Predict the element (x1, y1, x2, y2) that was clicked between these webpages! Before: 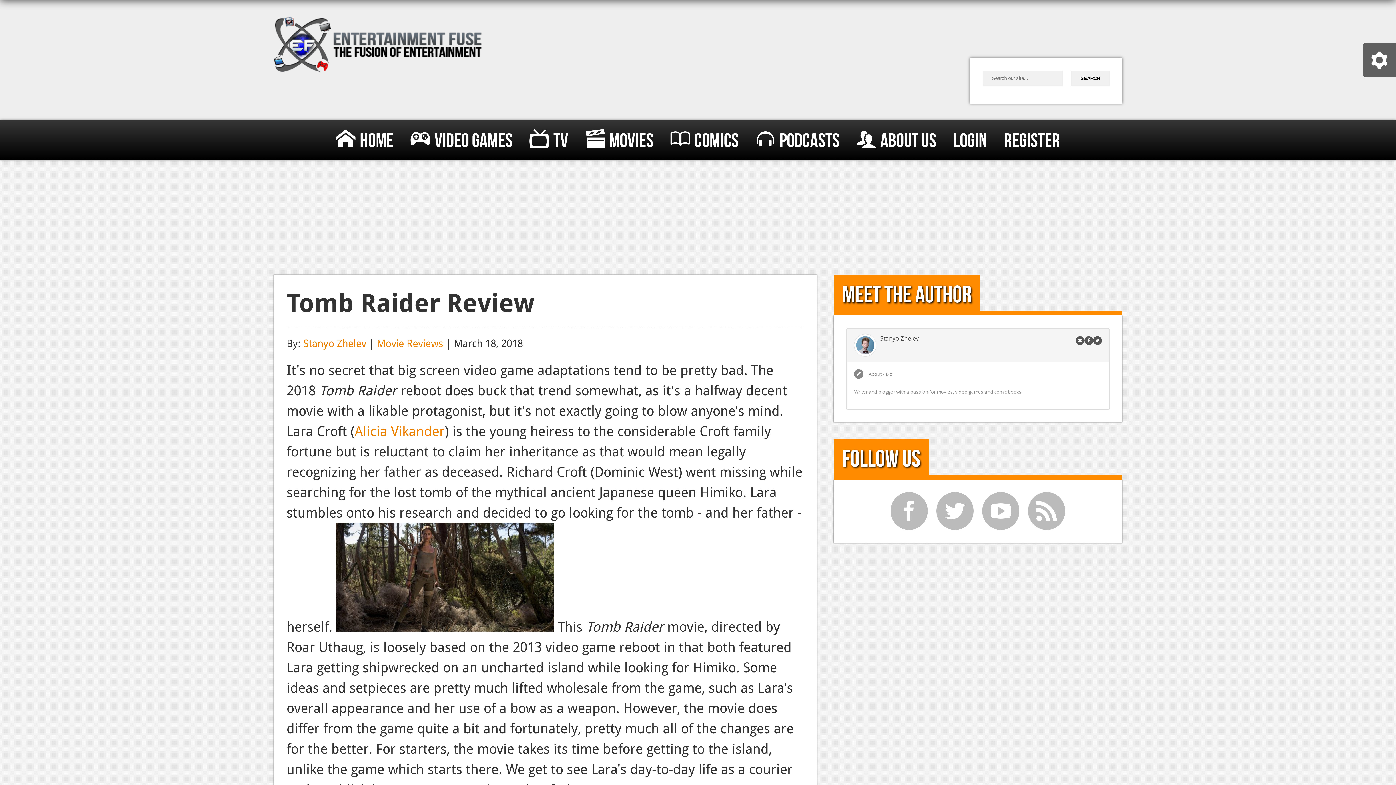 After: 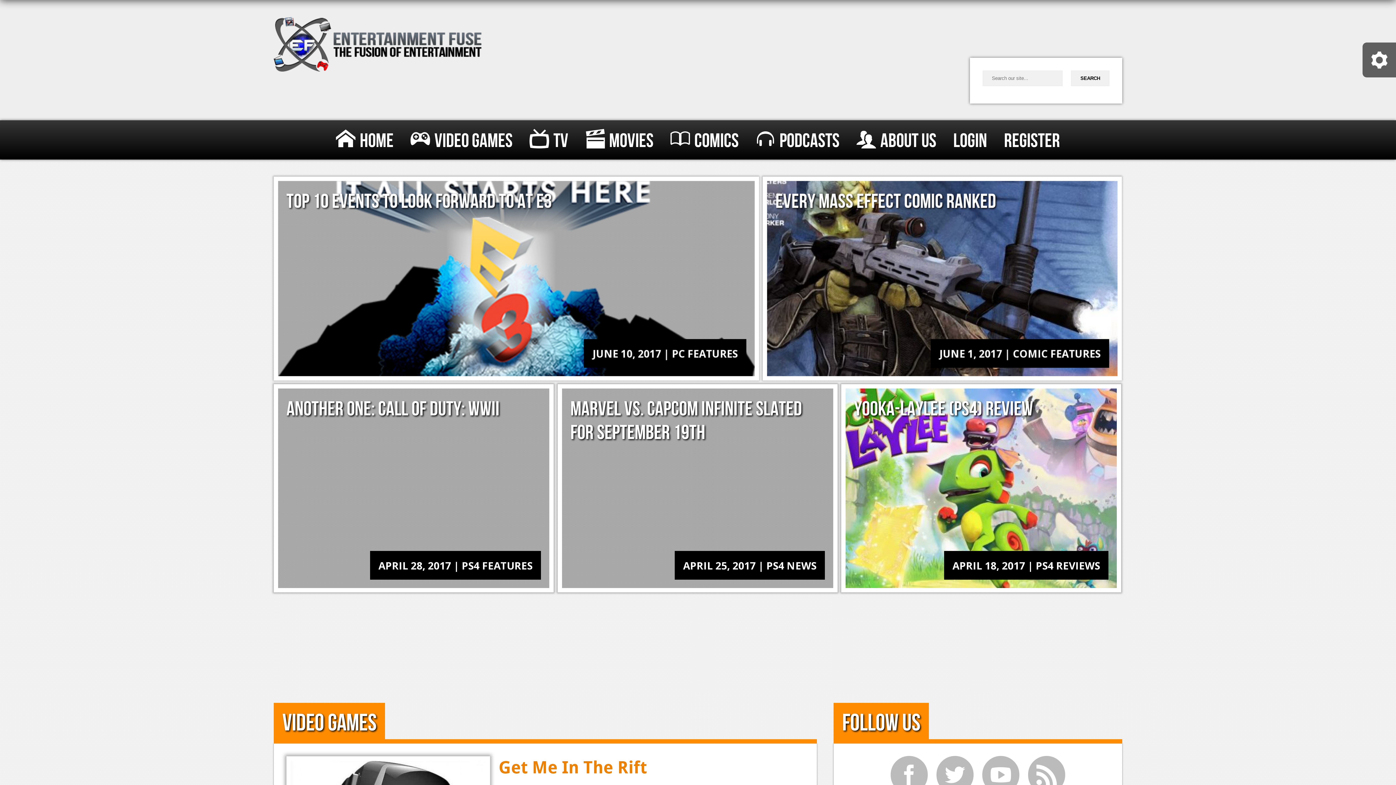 Action: bbox: (410, 121, 512, 161) label: Video Games